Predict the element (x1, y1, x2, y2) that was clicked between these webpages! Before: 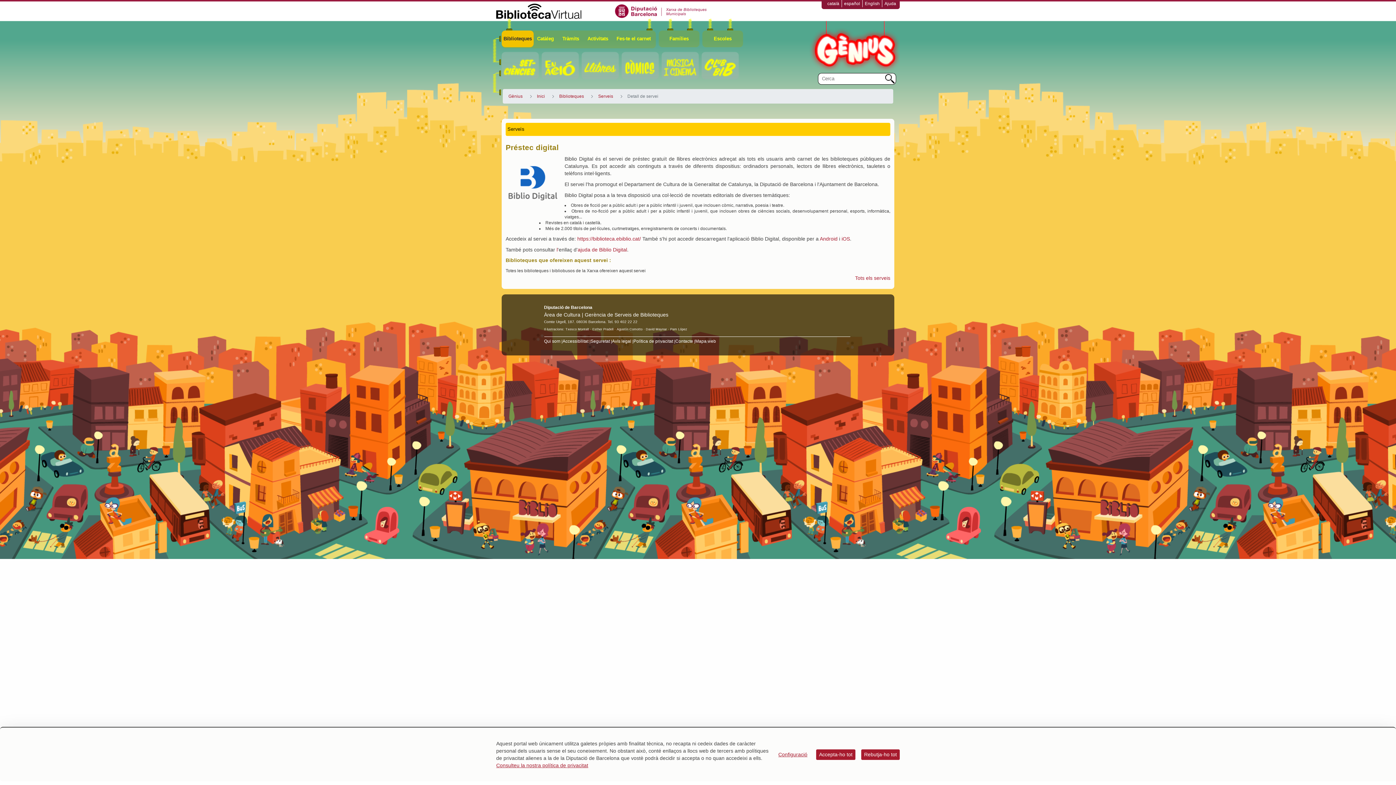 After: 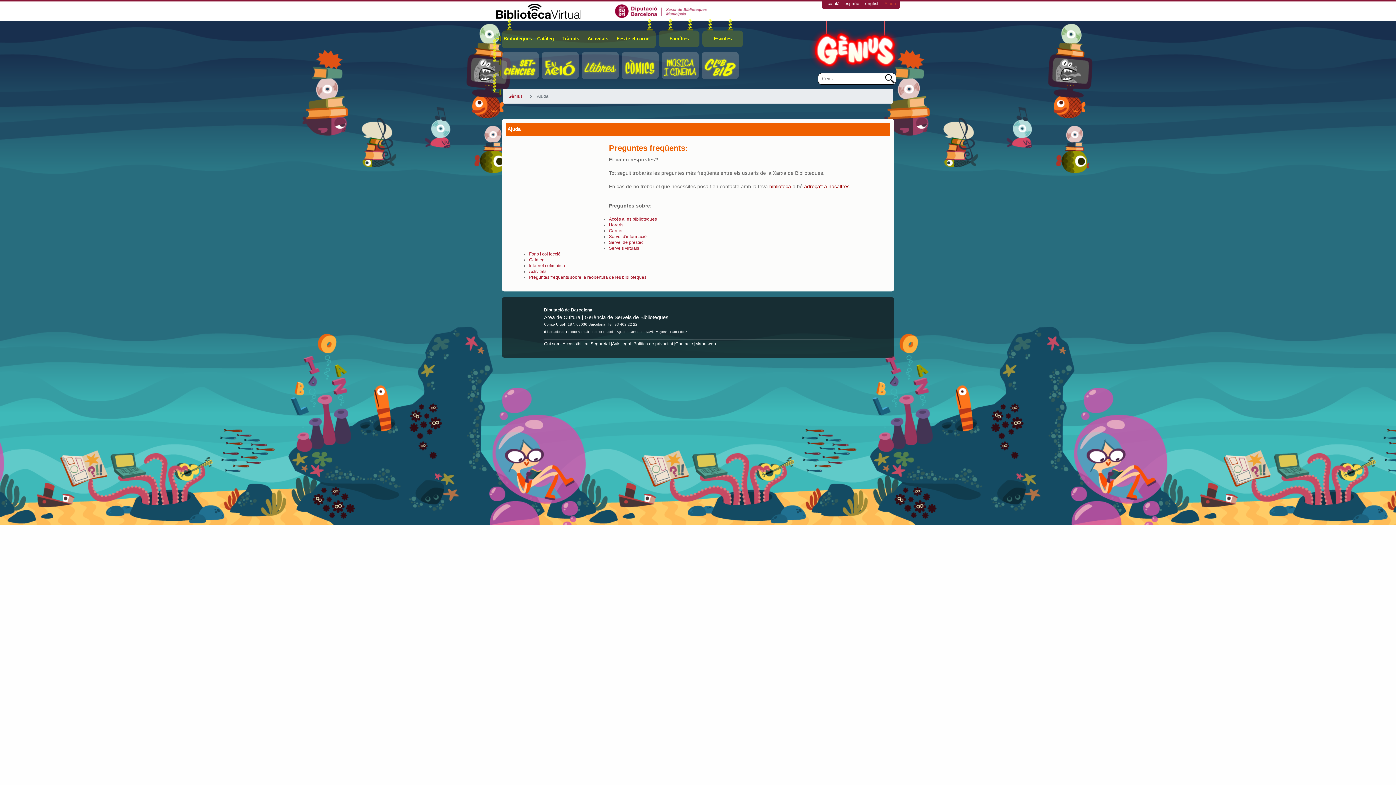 Action: label: Ajuda bbox: (882, 1, 896, 6)